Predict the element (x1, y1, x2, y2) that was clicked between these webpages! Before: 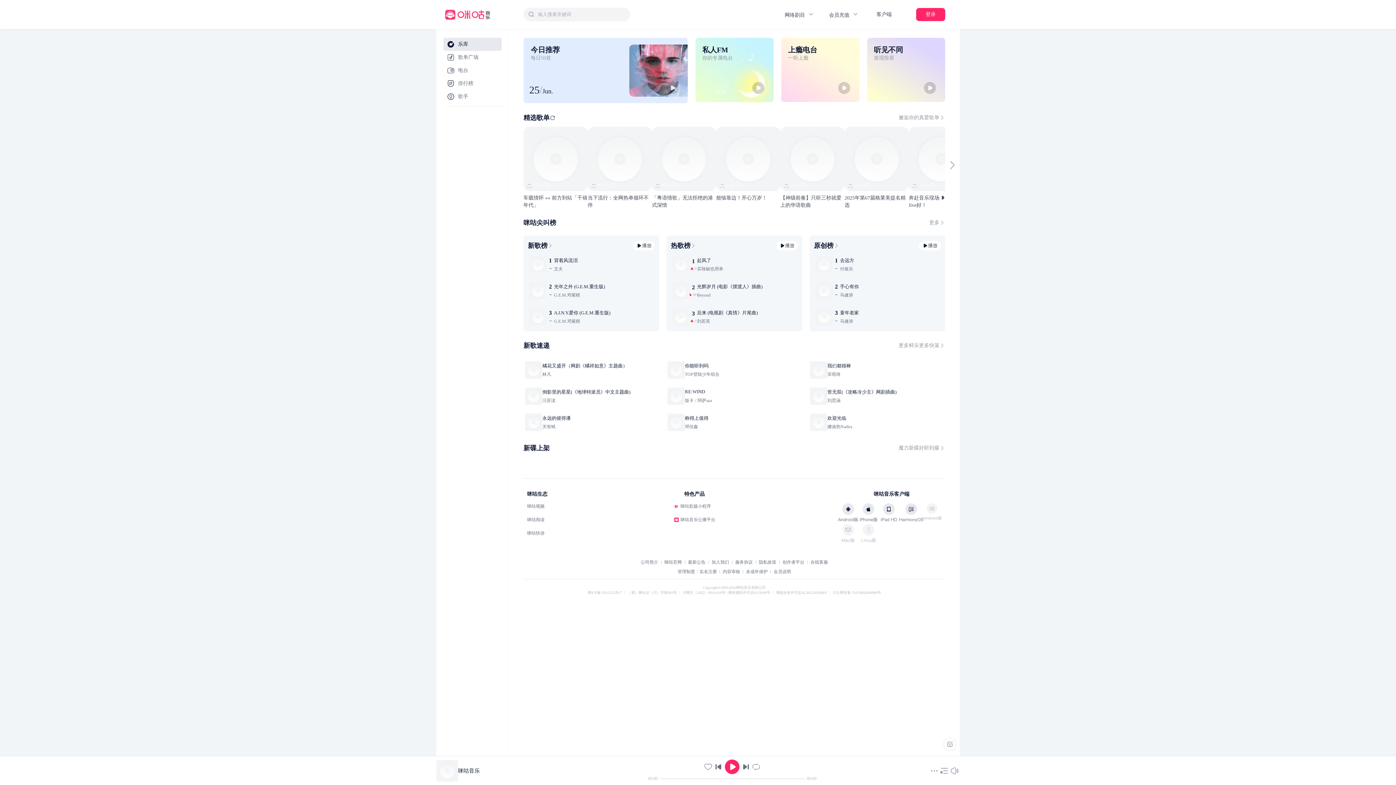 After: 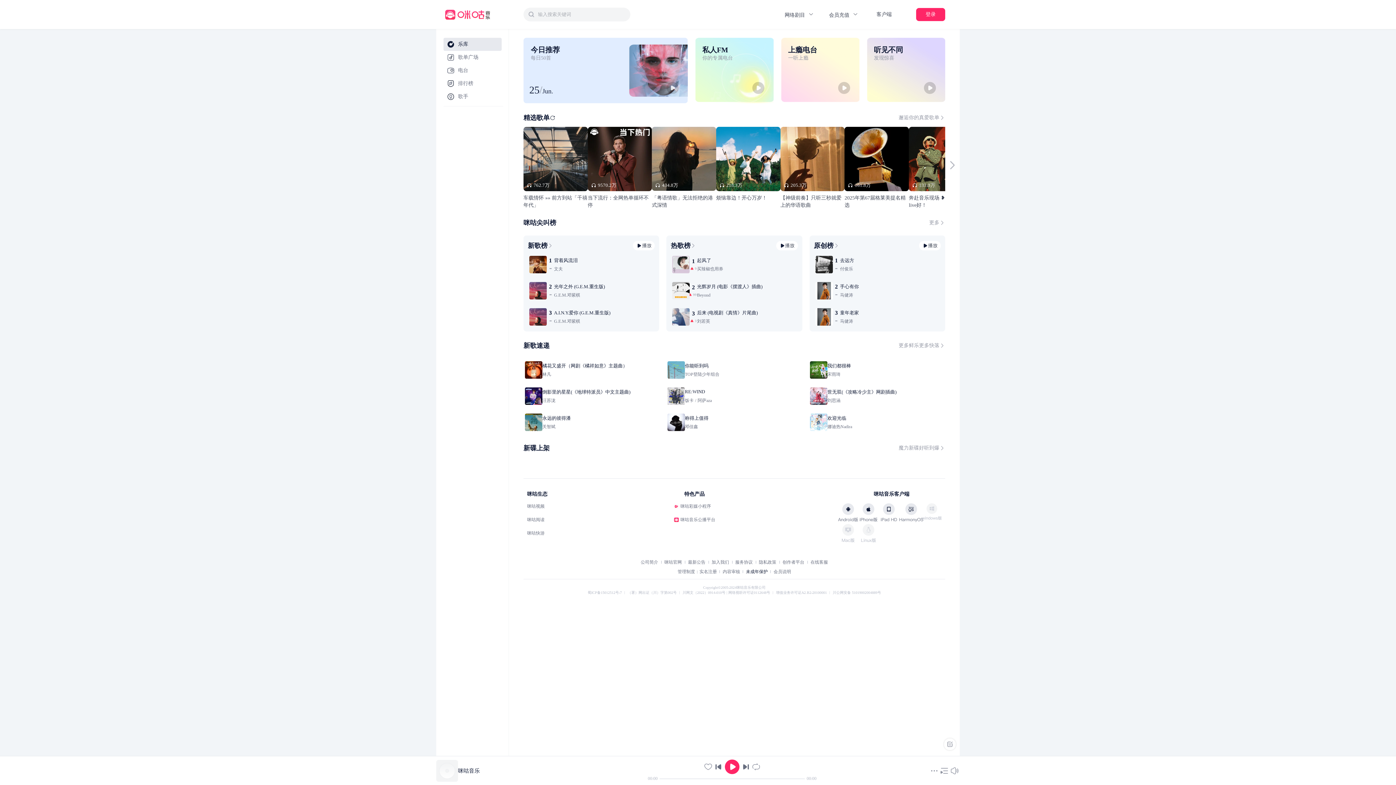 Action: bbox: (746, 232, 768, 237) label: 未成年保护